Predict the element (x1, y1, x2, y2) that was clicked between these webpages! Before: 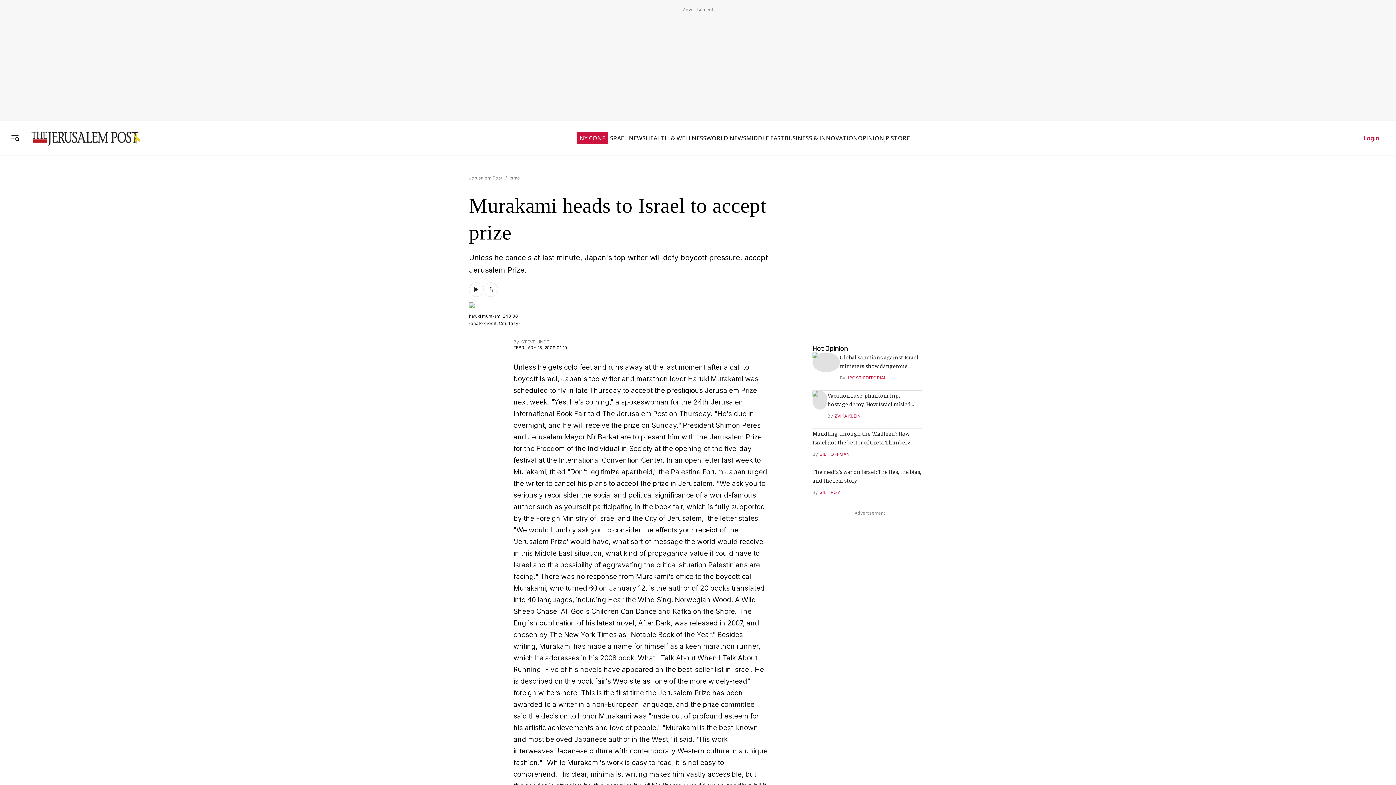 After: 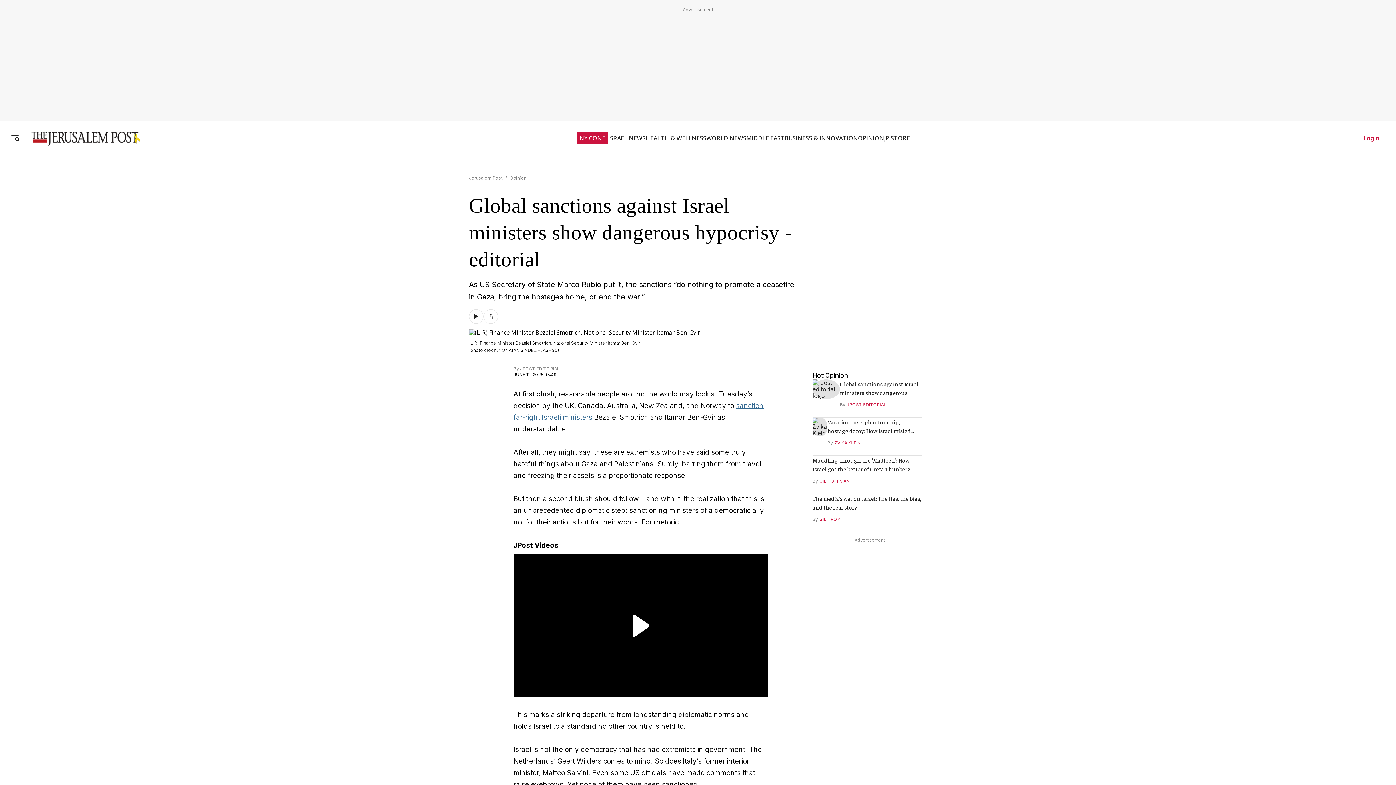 Action: label: Global sanctions against Israel ministers show dangerous hypocrisy bbox: (840, 345, 921, 362)